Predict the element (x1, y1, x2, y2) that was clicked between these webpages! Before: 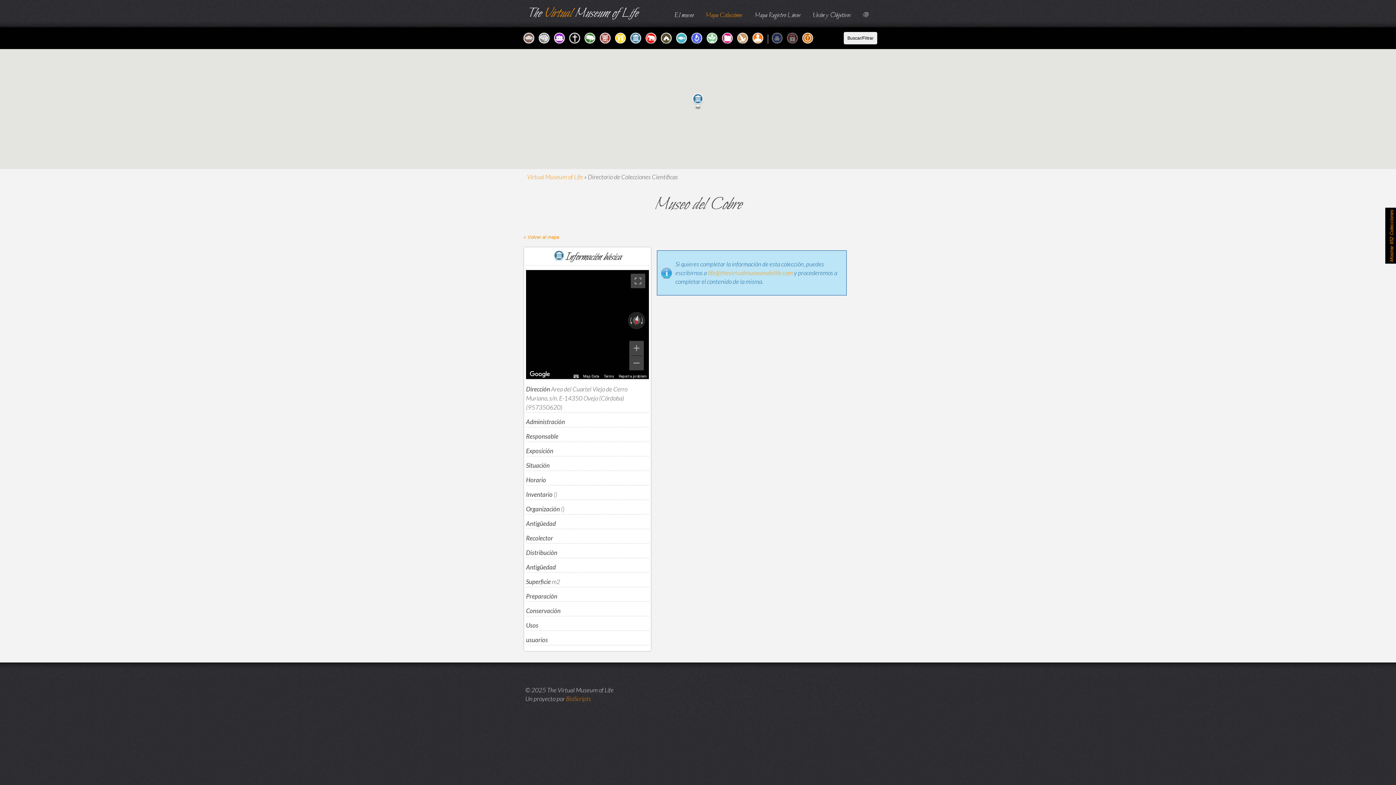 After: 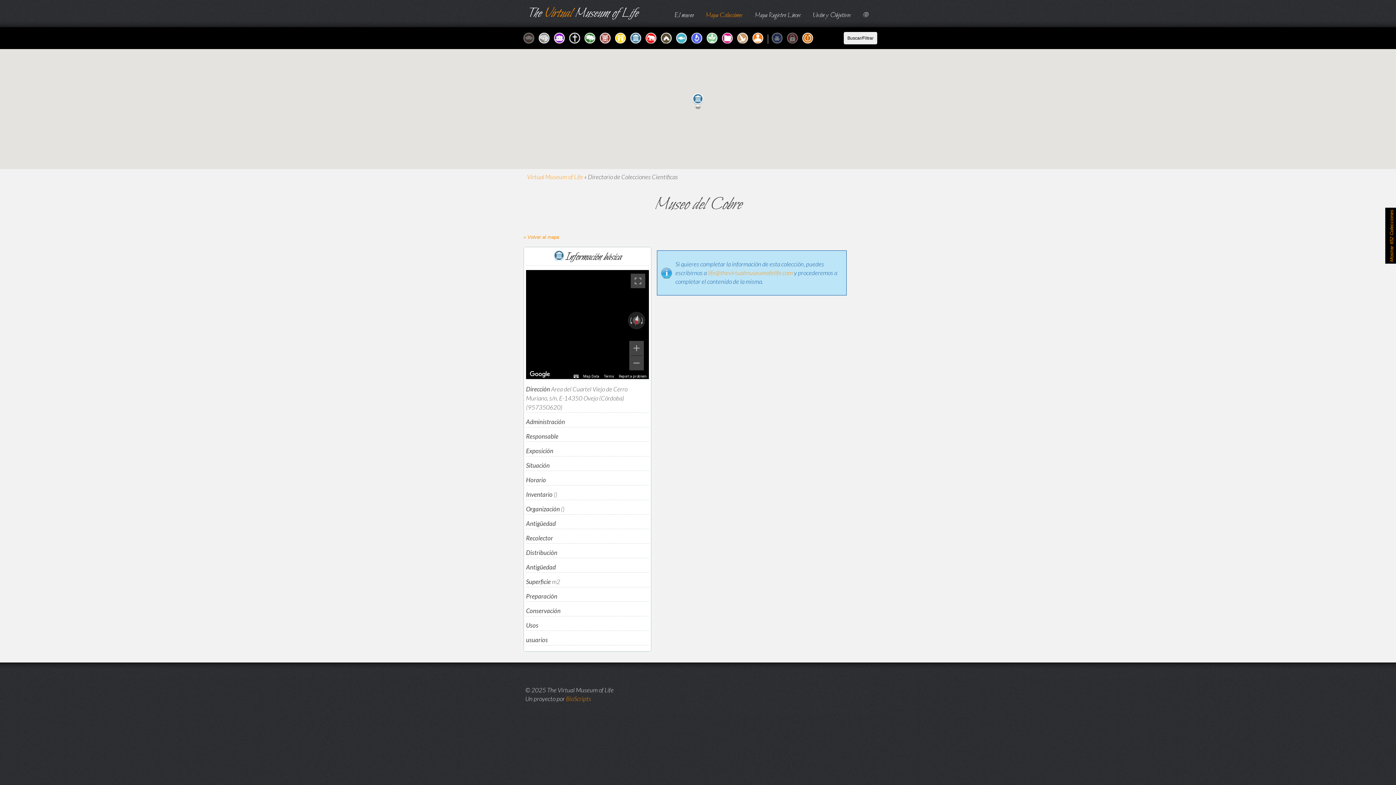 Action: bbox: (523, 34, 536, 40) label:  